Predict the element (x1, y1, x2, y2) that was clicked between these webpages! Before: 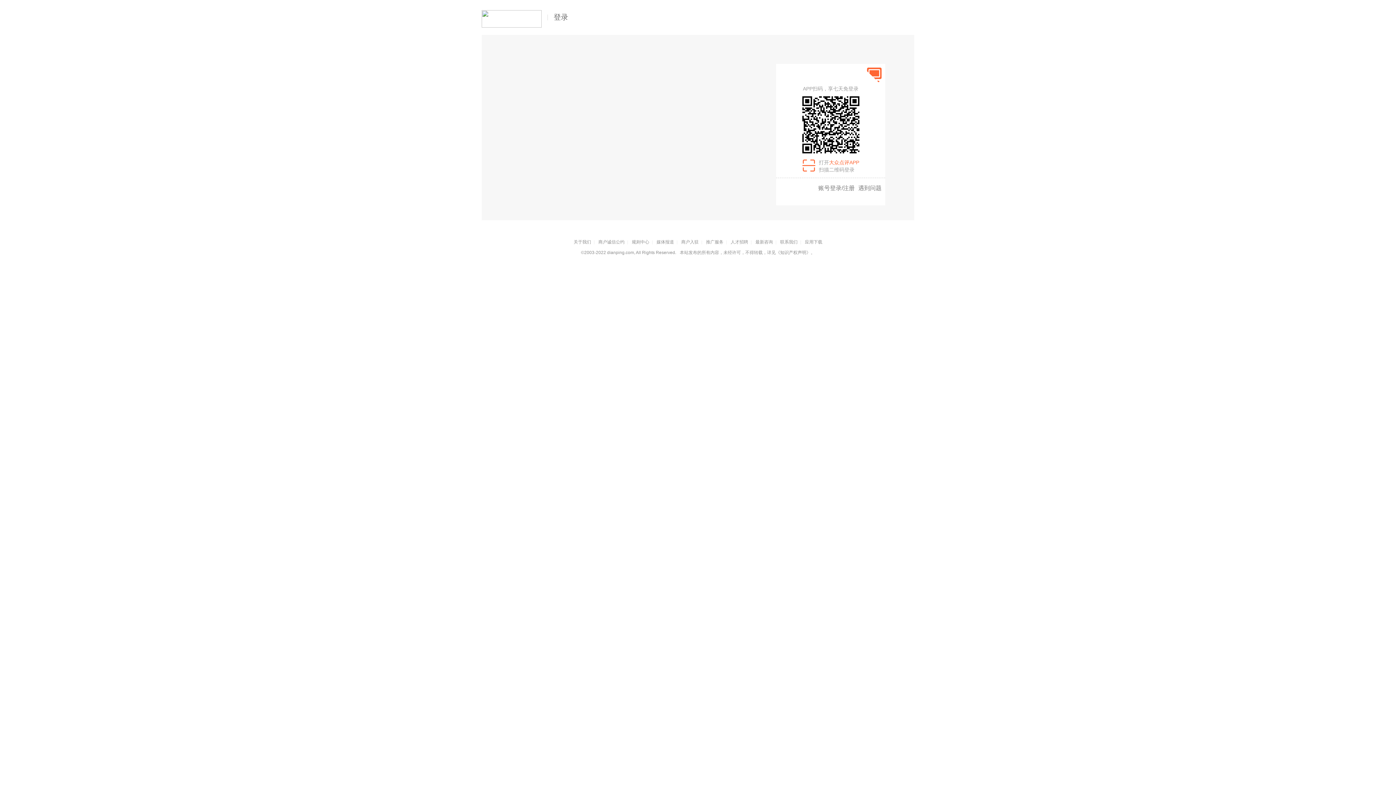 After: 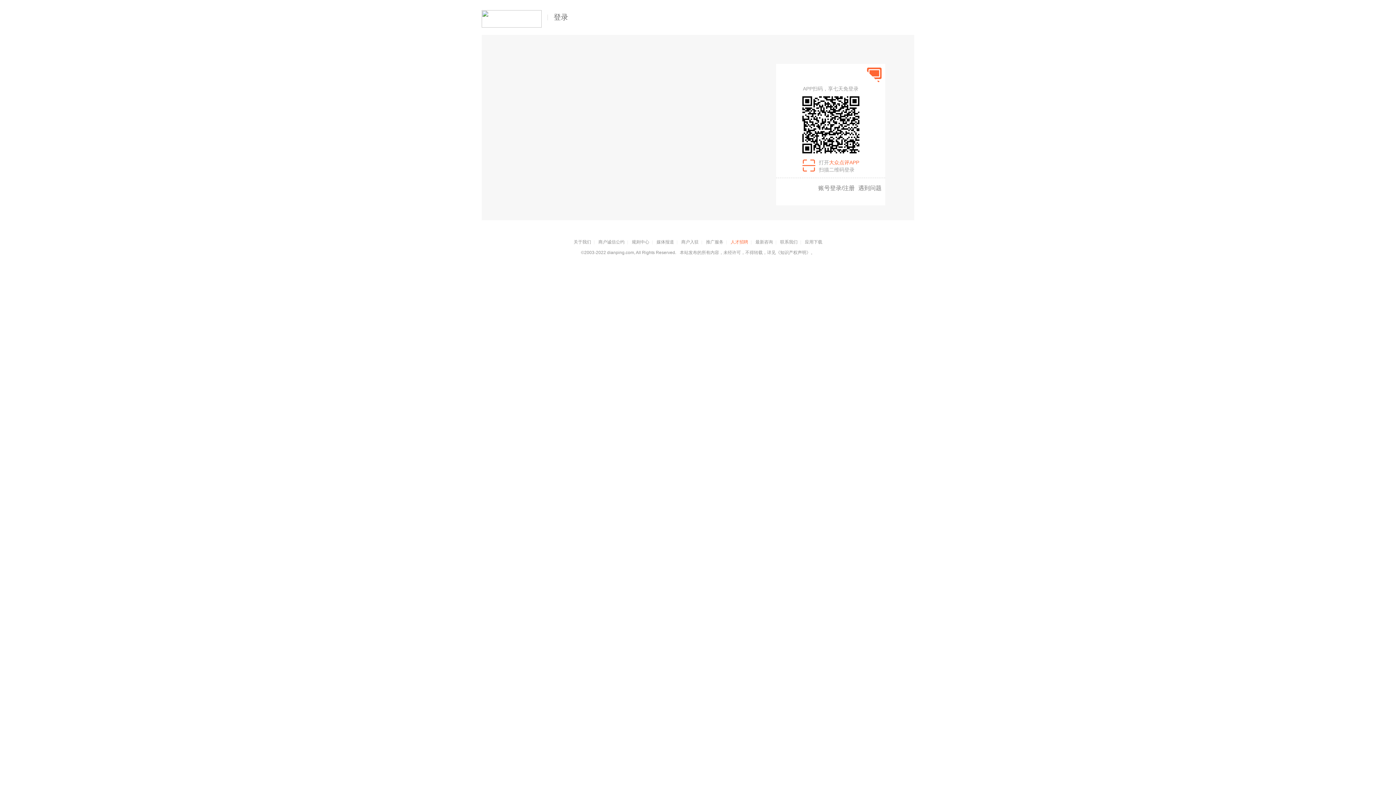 Action: bbox: (730, 239, 748, 244) label: 人才招聘